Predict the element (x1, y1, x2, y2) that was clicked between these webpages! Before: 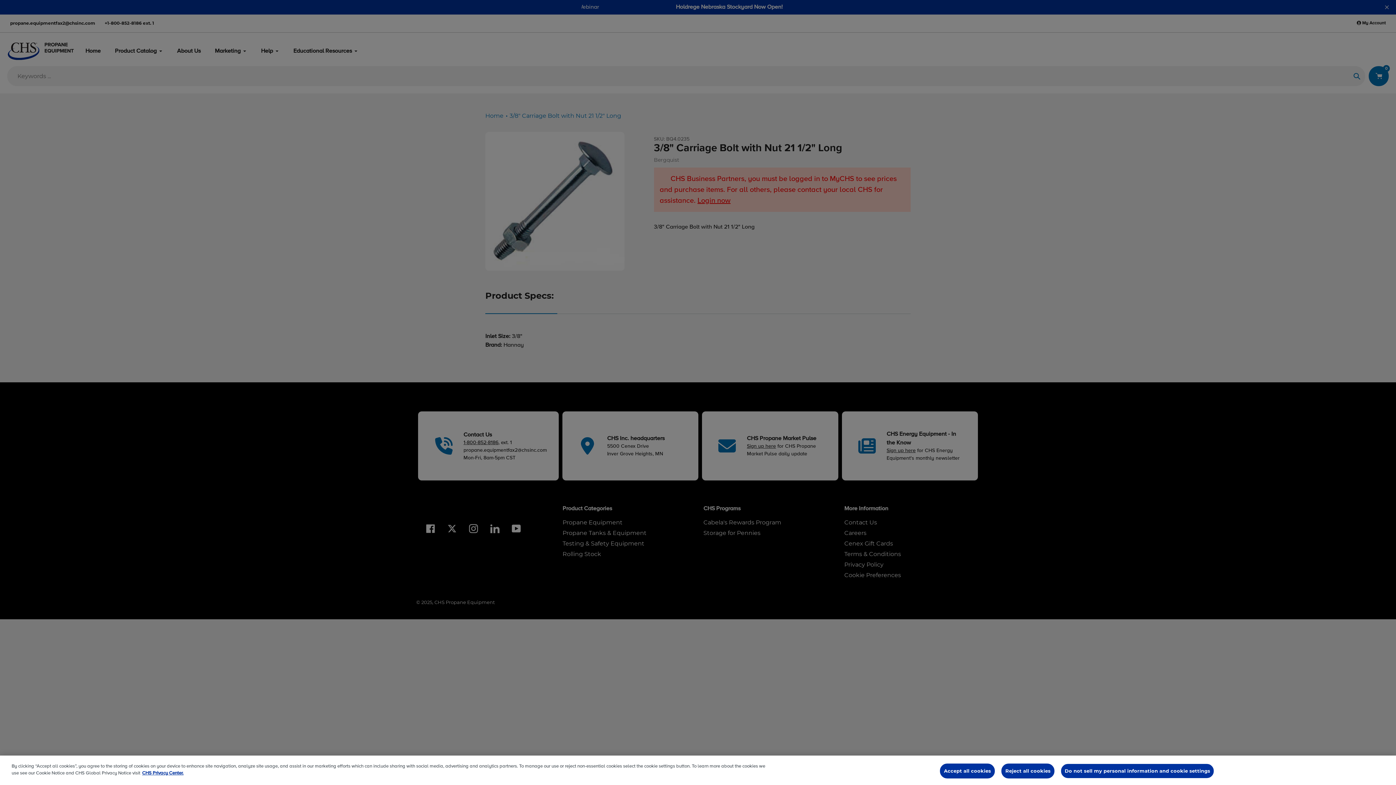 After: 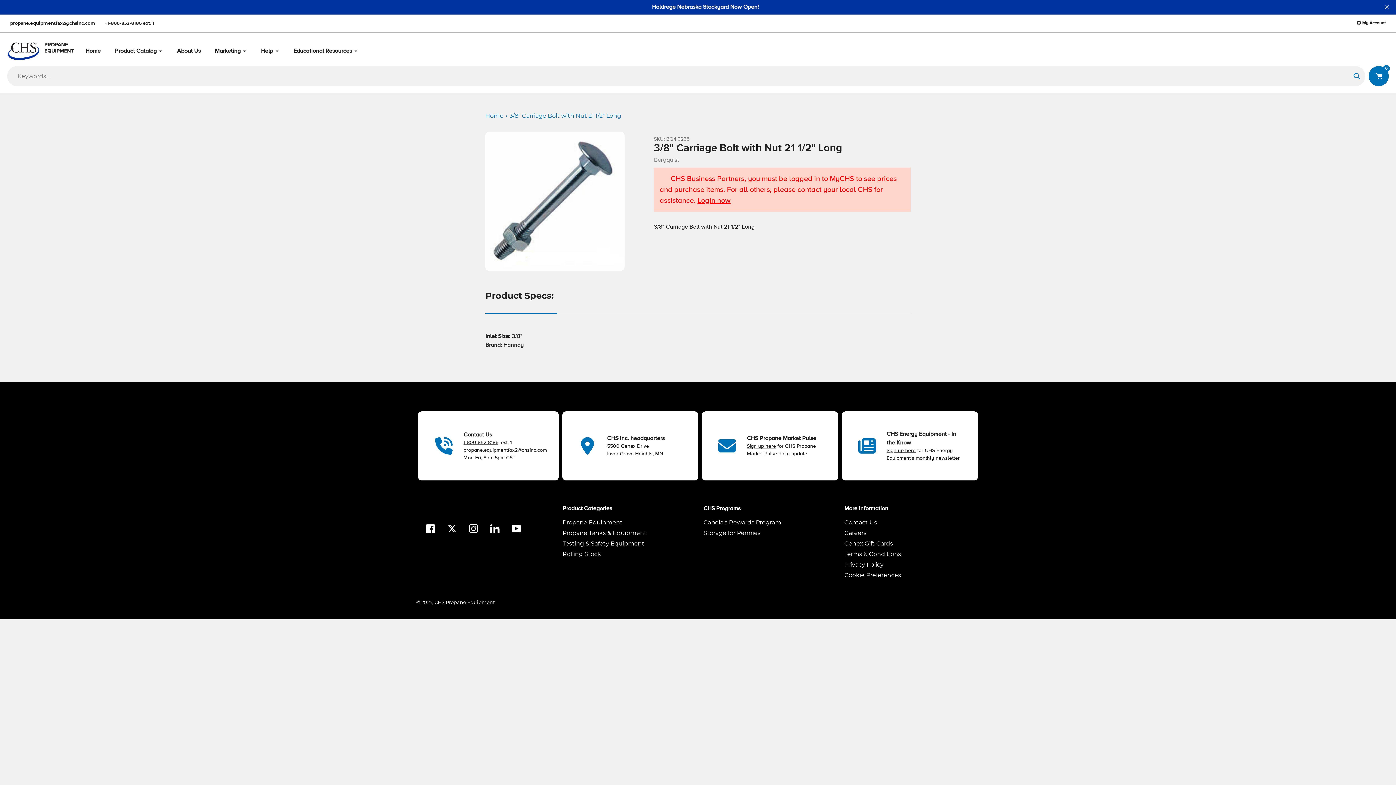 Action: label: Reject all cookies bbox: (1001, 763, 1054, 778)